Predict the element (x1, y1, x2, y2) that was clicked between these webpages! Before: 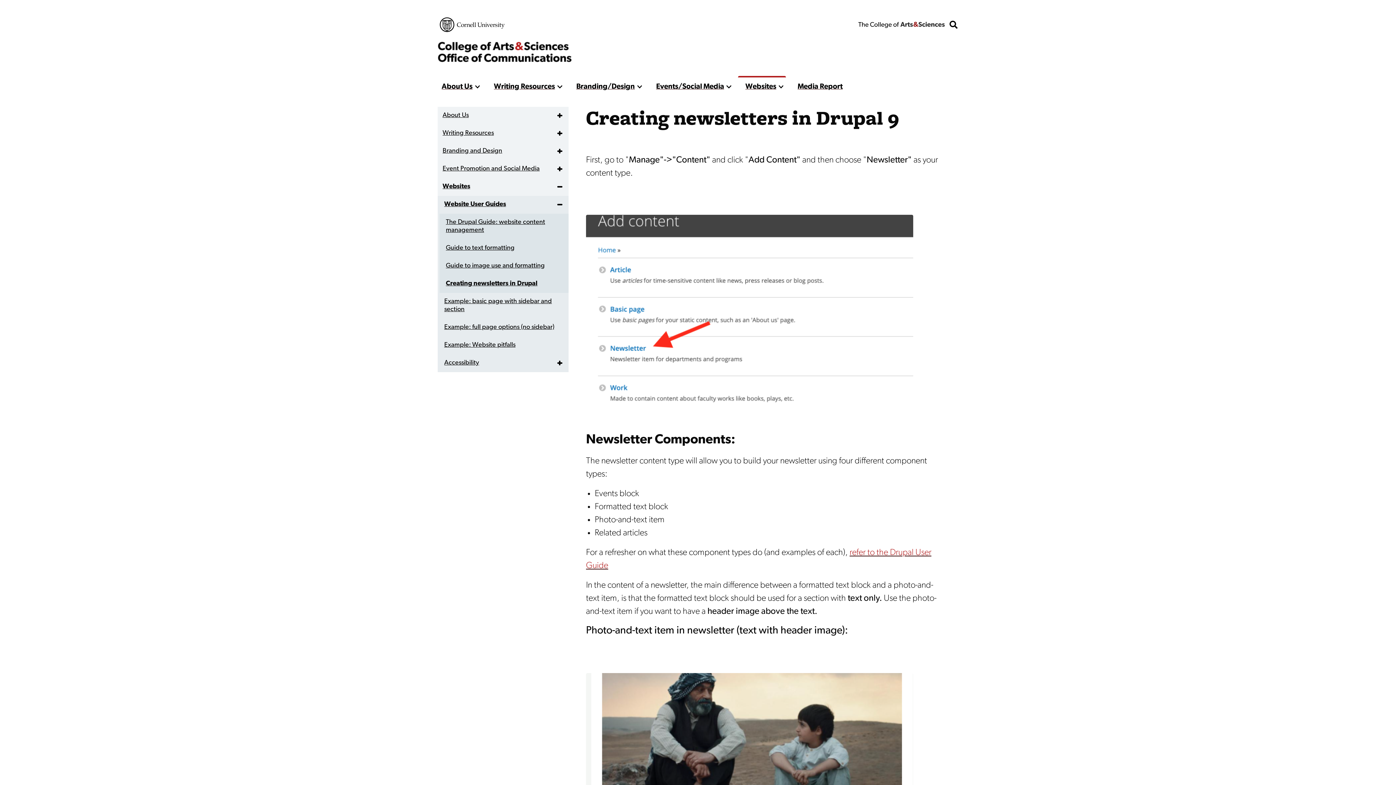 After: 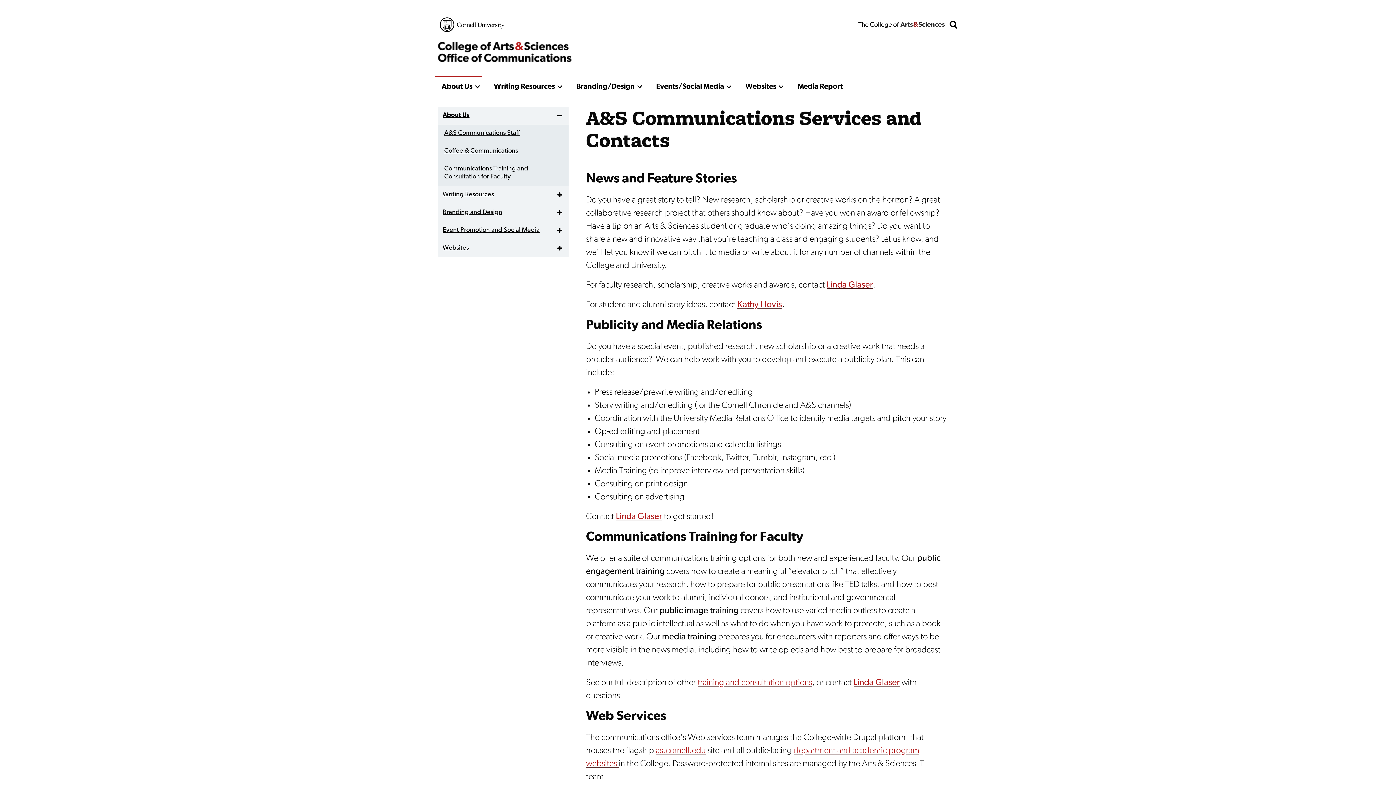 Action: bbox: (434, 76, 472, 97) label: About Us